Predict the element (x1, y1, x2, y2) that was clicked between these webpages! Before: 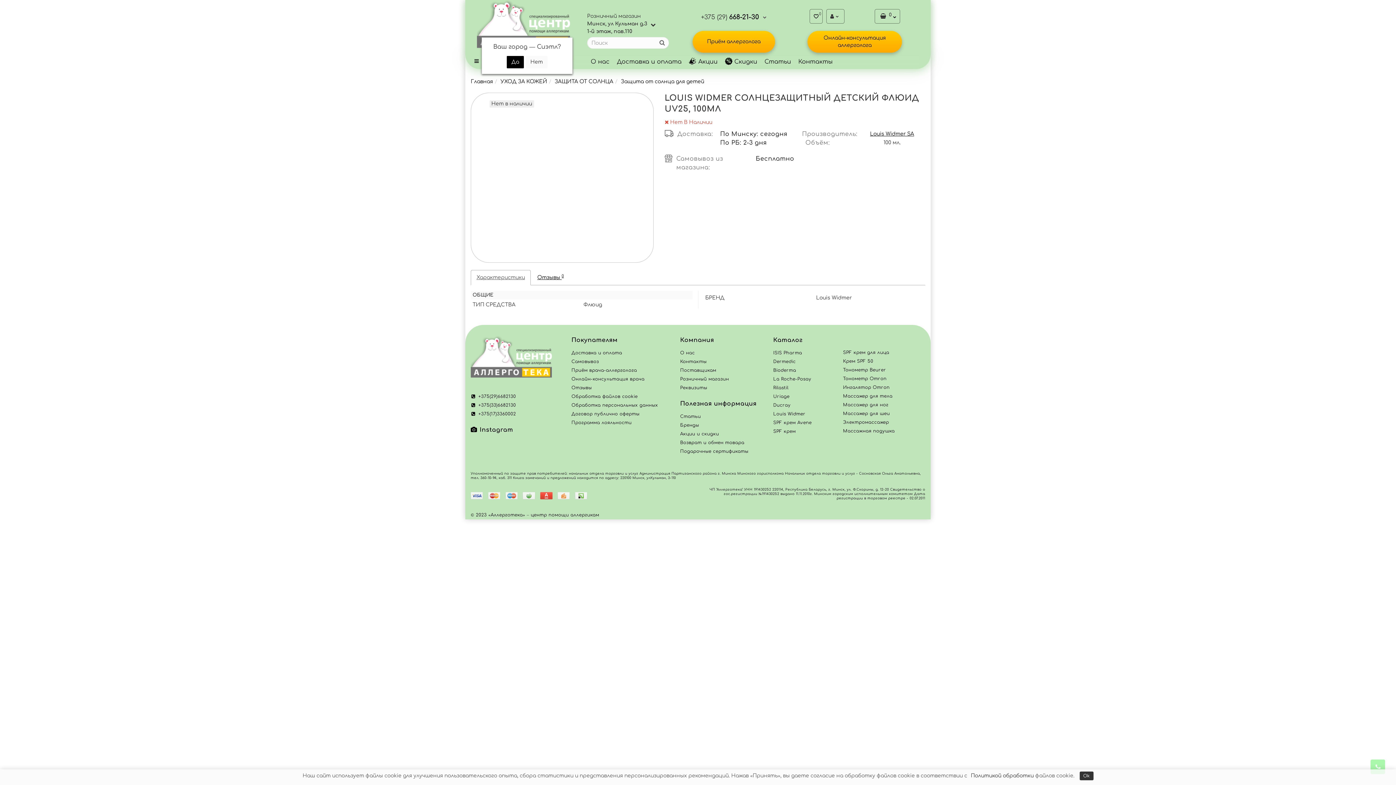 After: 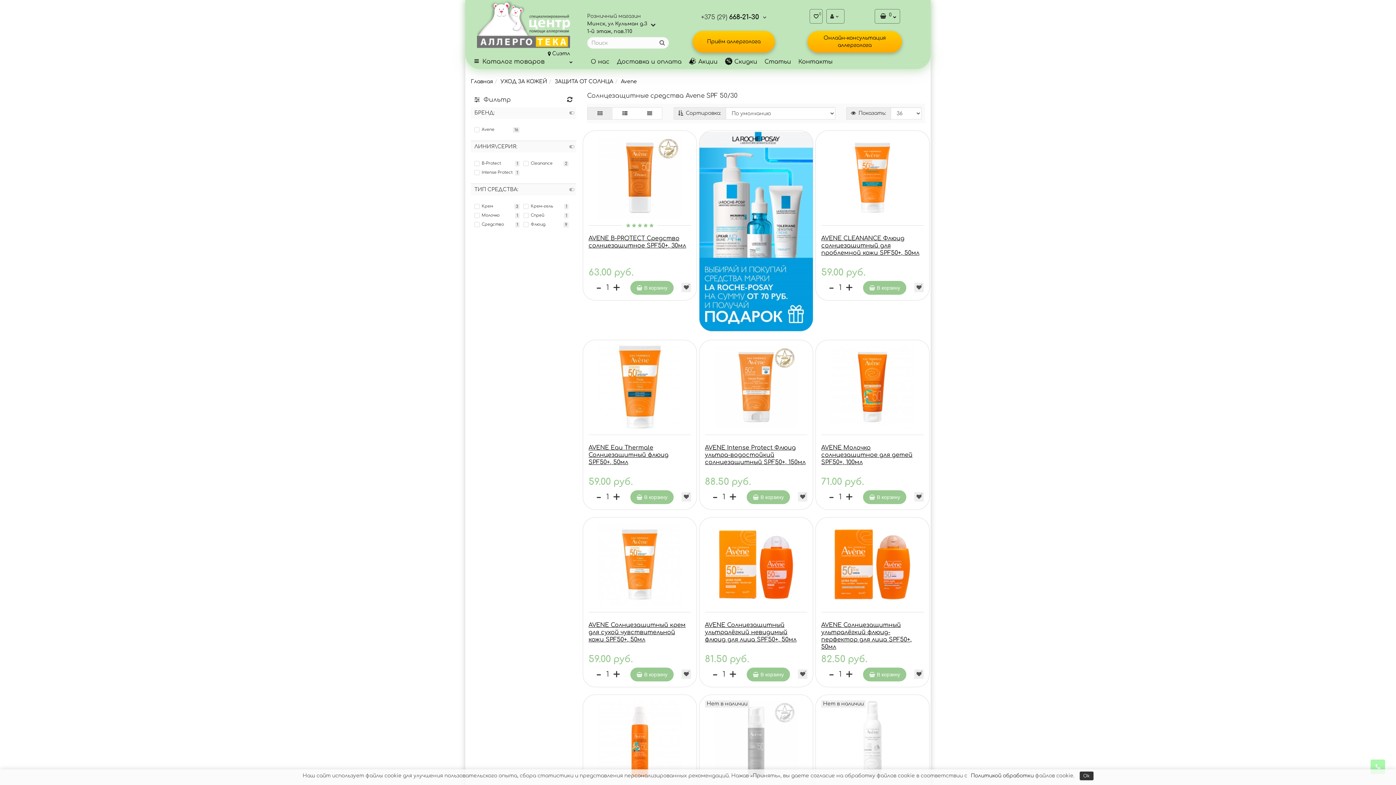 Action: label: SPF крем Avene bbox: (773, 420, 811, 425)